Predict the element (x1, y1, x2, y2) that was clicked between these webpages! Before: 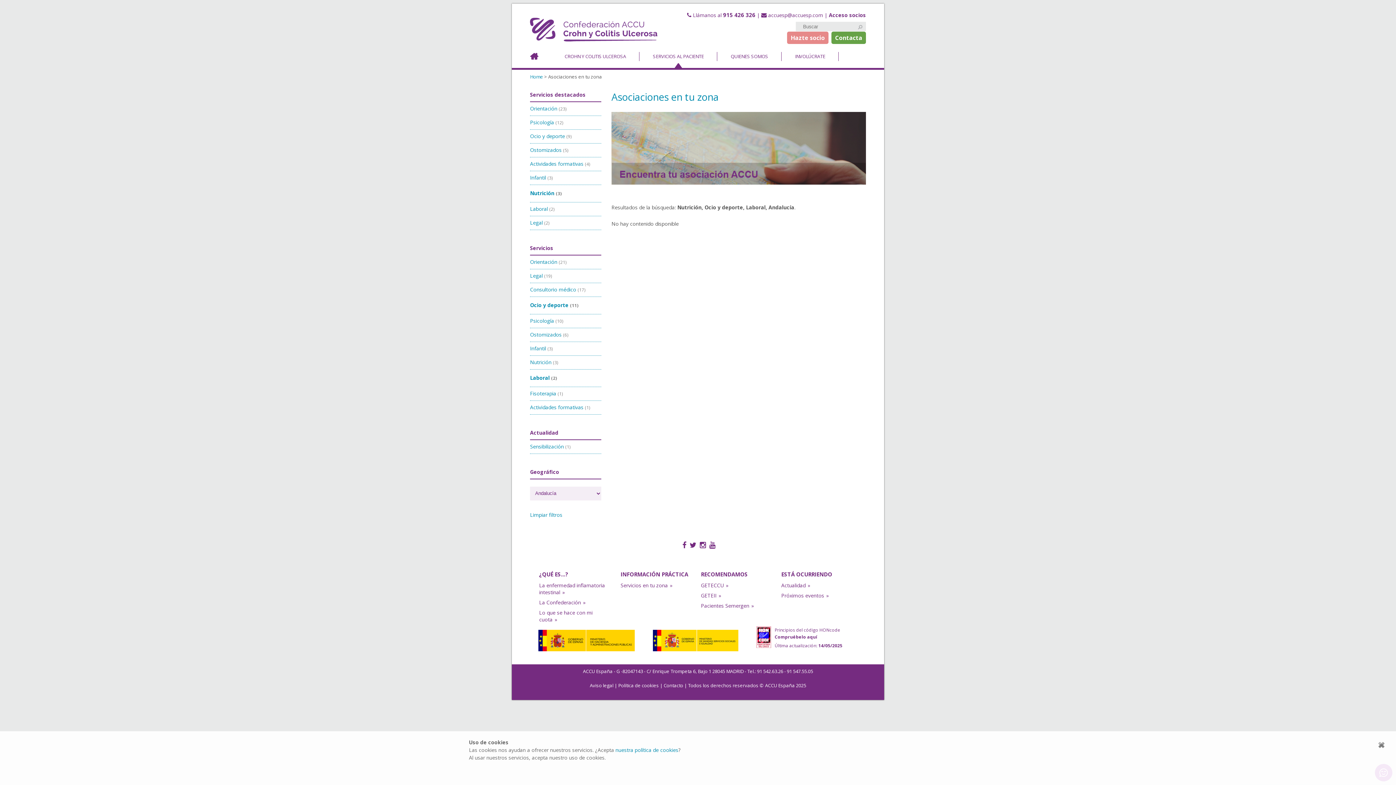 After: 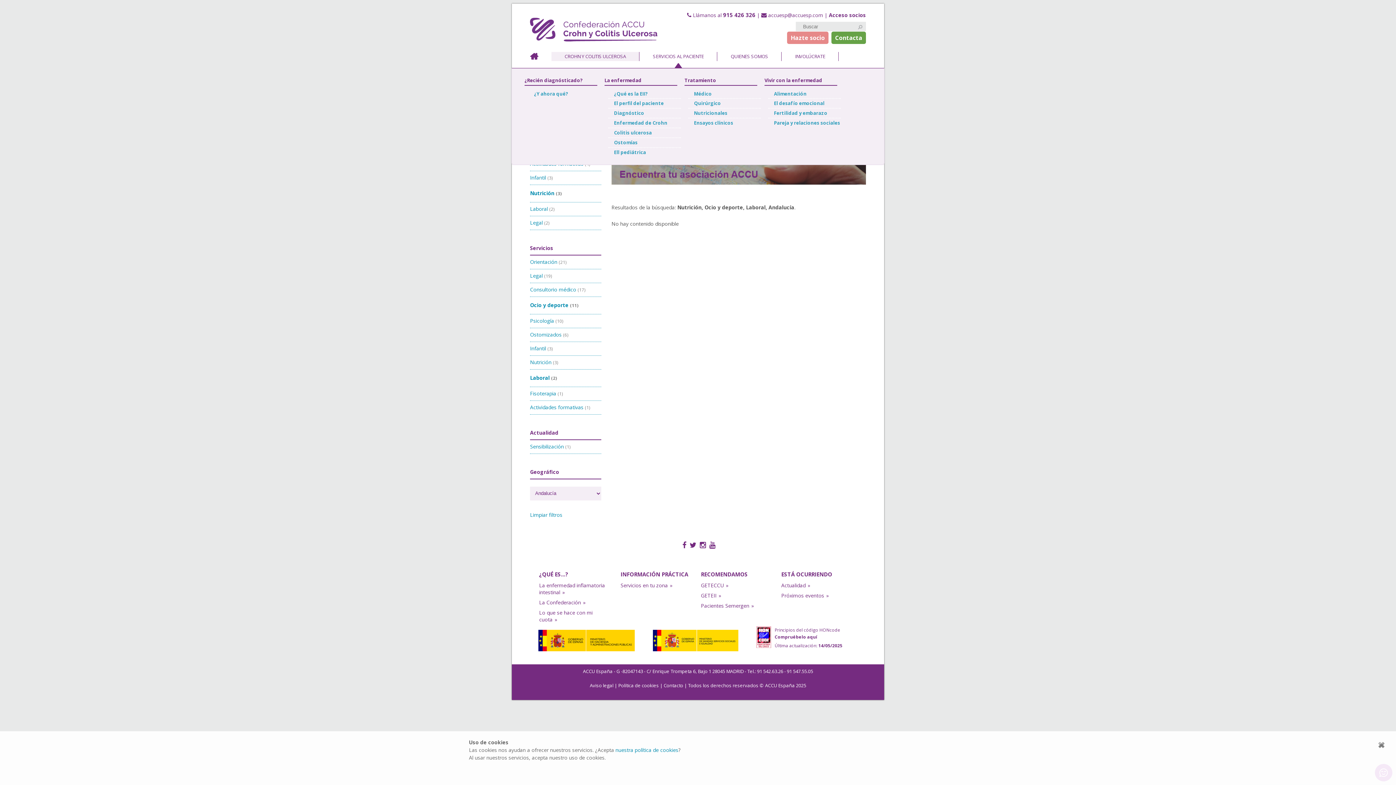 Action: label: CROHN Y COLITIS ULCEROSA bbox: (551, 52, 639, 61)